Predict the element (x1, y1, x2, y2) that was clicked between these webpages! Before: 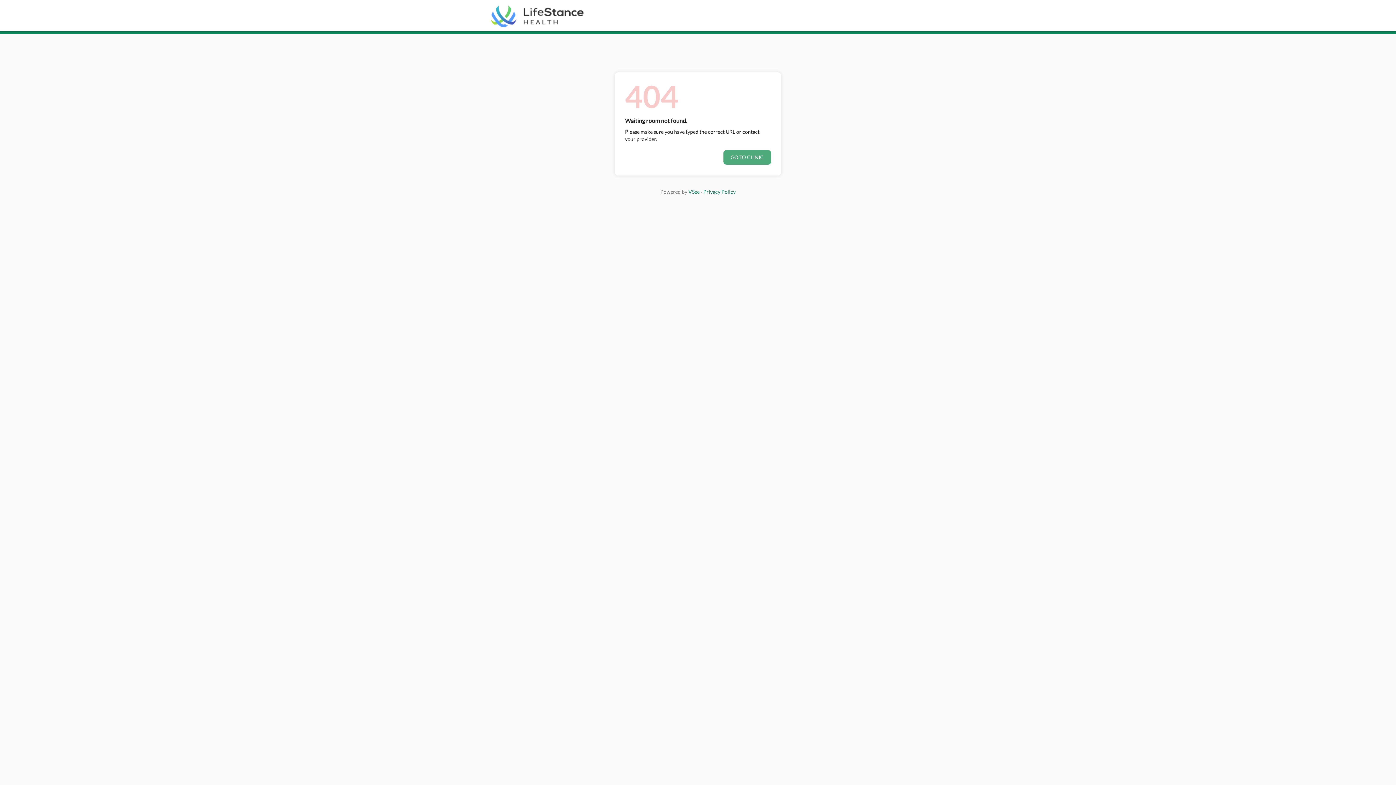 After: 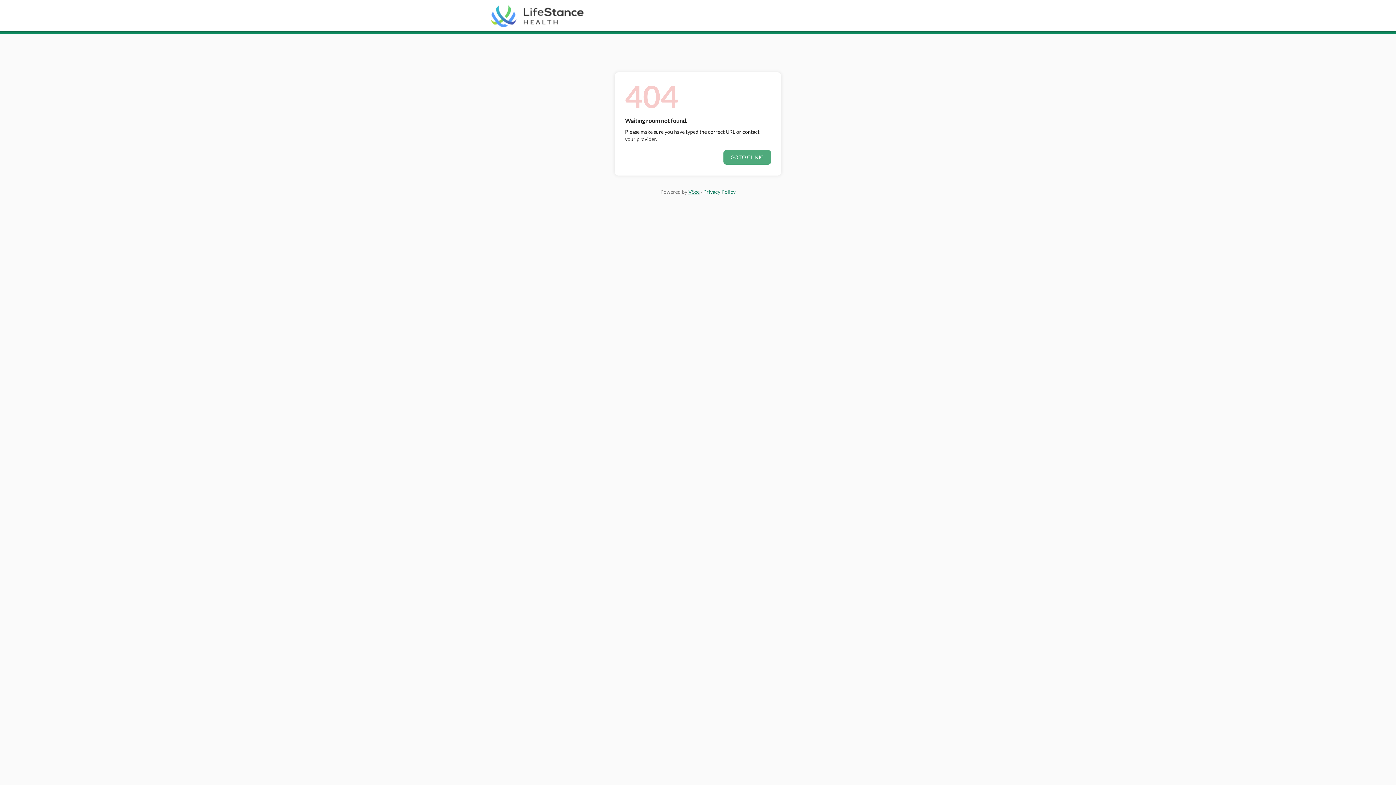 Action: label: VSee bbox: (688, 188, 699, 194)